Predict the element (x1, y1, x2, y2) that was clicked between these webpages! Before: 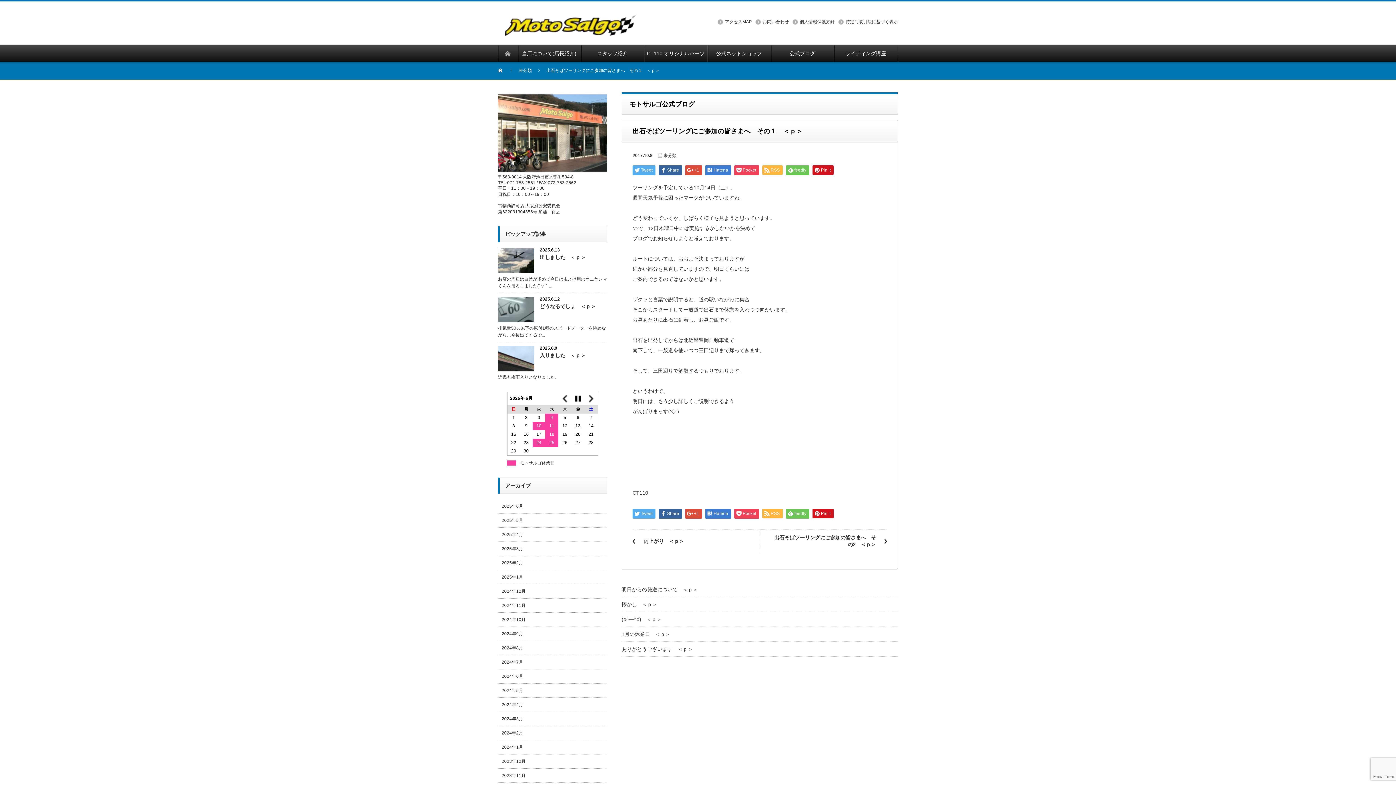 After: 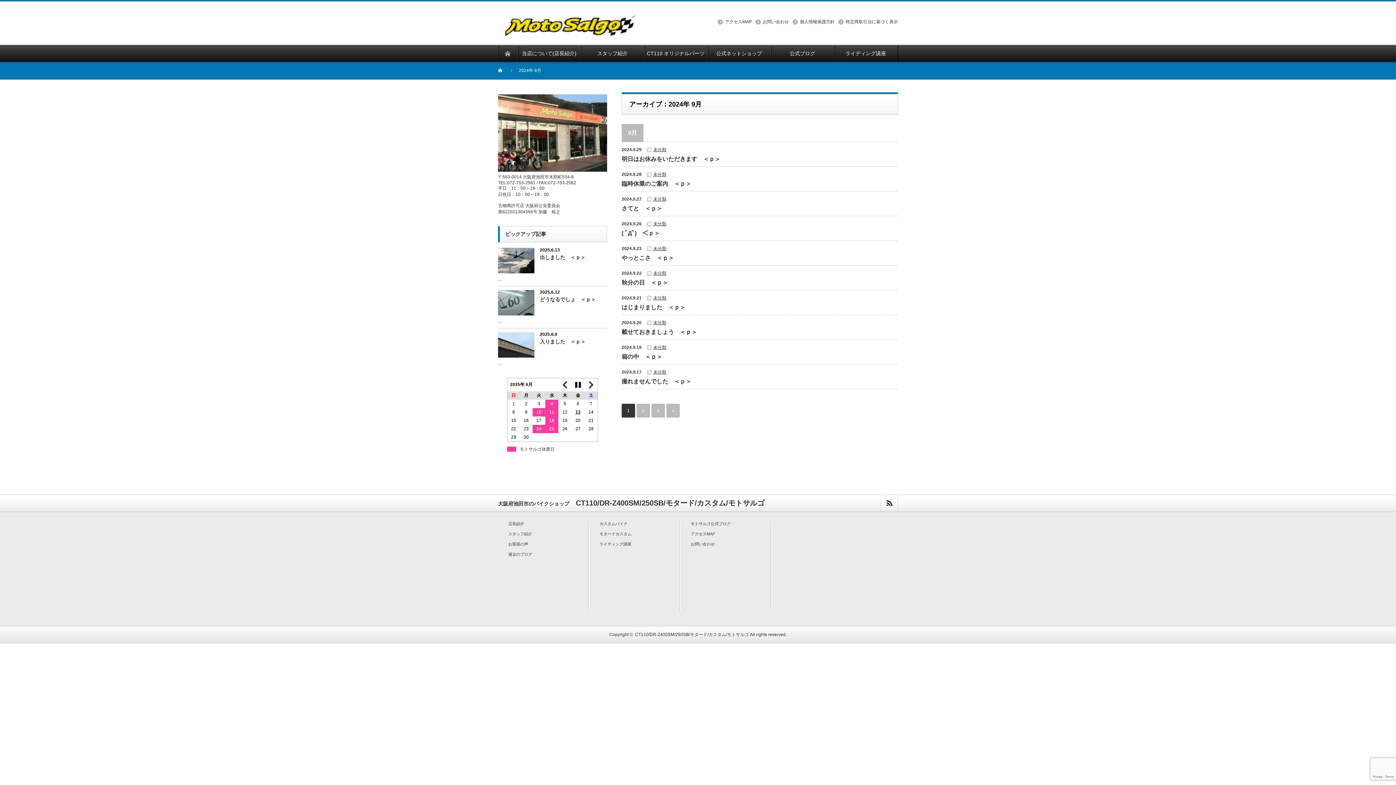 Action: label: 2024年9月 bbox: (501, 631, 523, 636)